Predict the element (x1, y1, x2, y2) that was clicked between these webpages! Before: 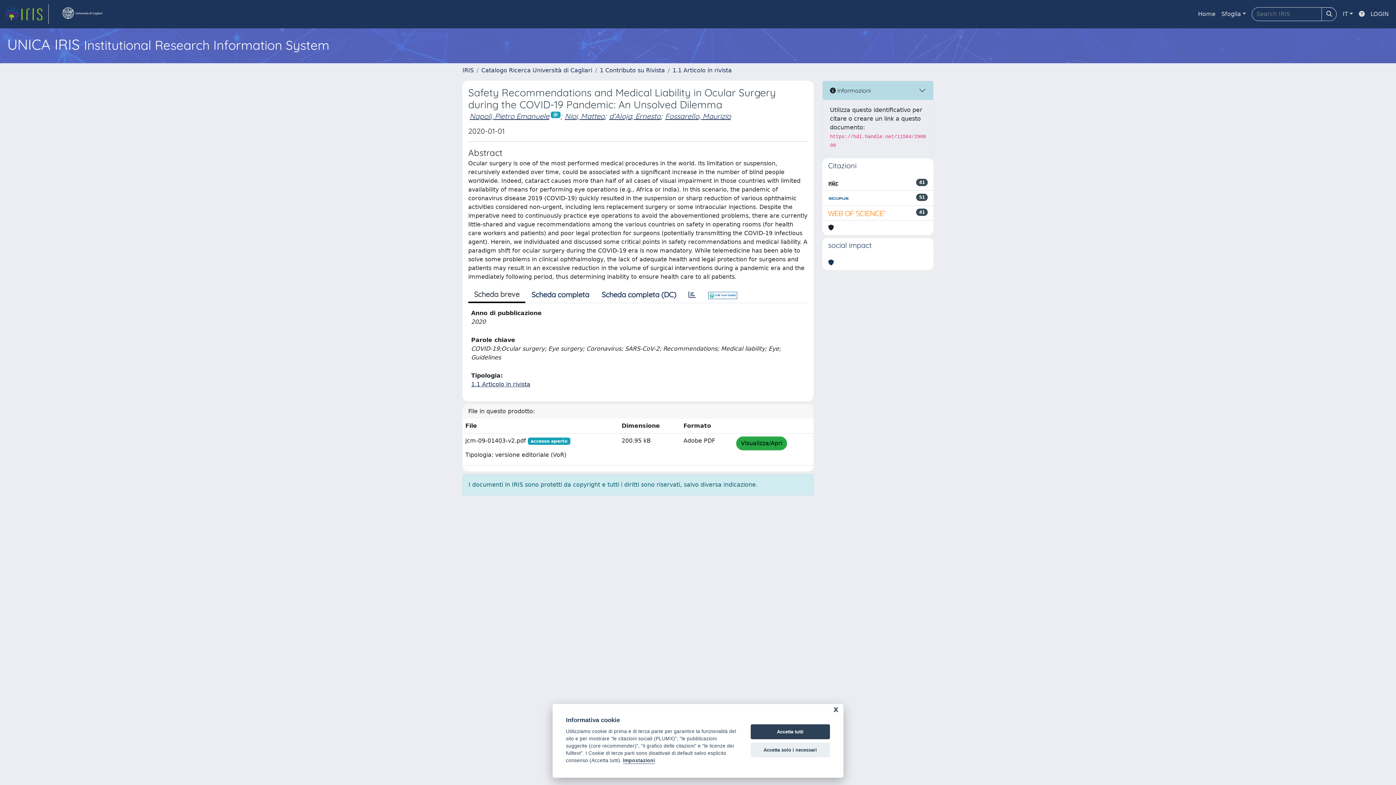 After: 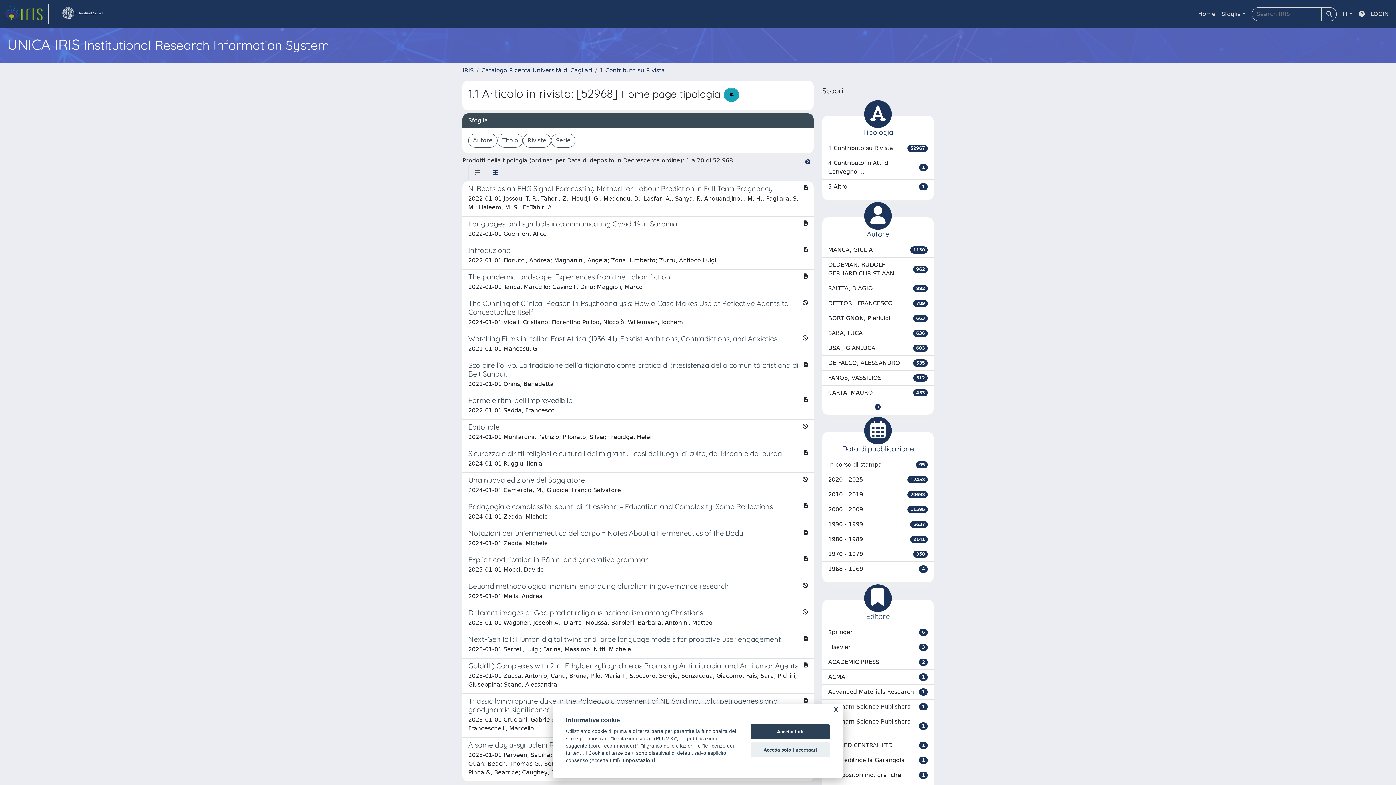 Action: bbox: (471, 381, 530, 387) label: 1.1 Articolo in rivista